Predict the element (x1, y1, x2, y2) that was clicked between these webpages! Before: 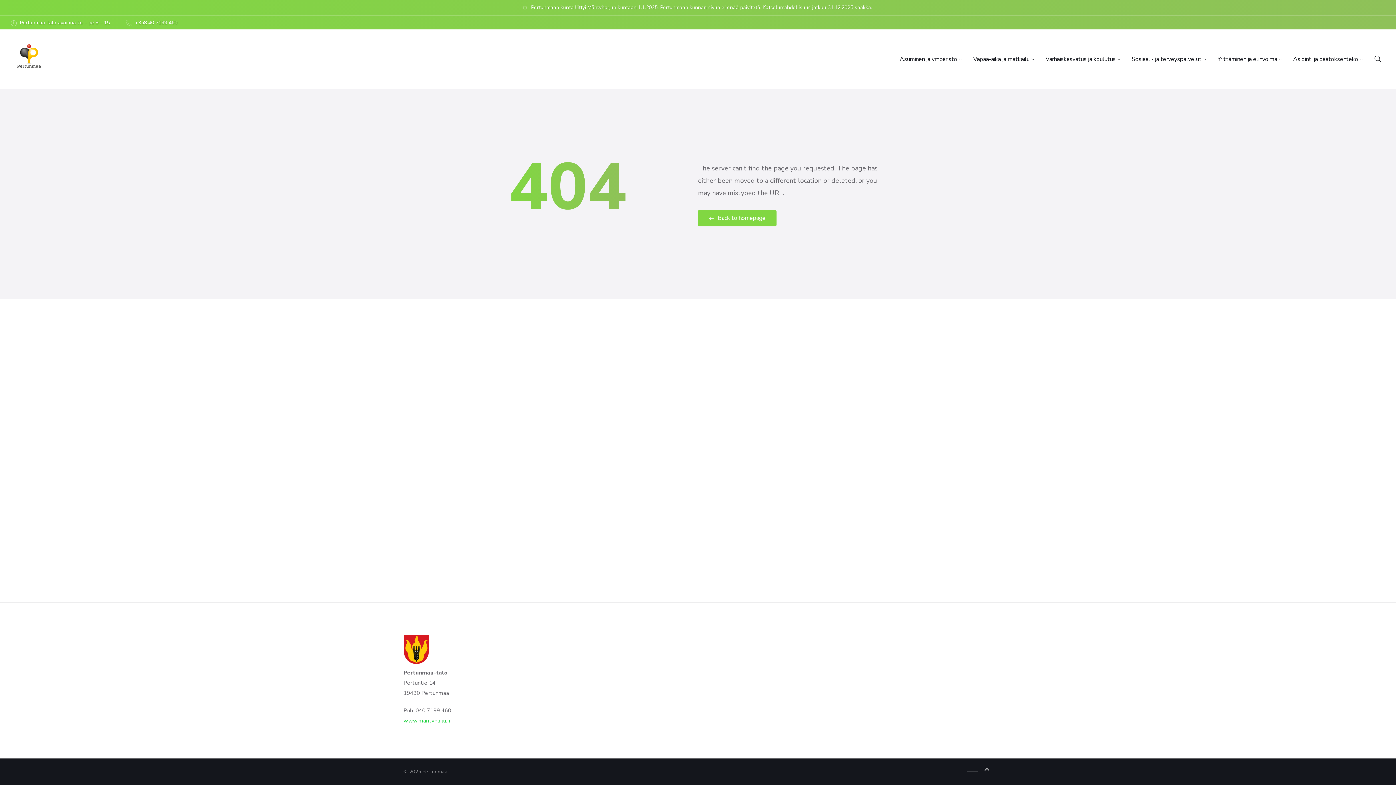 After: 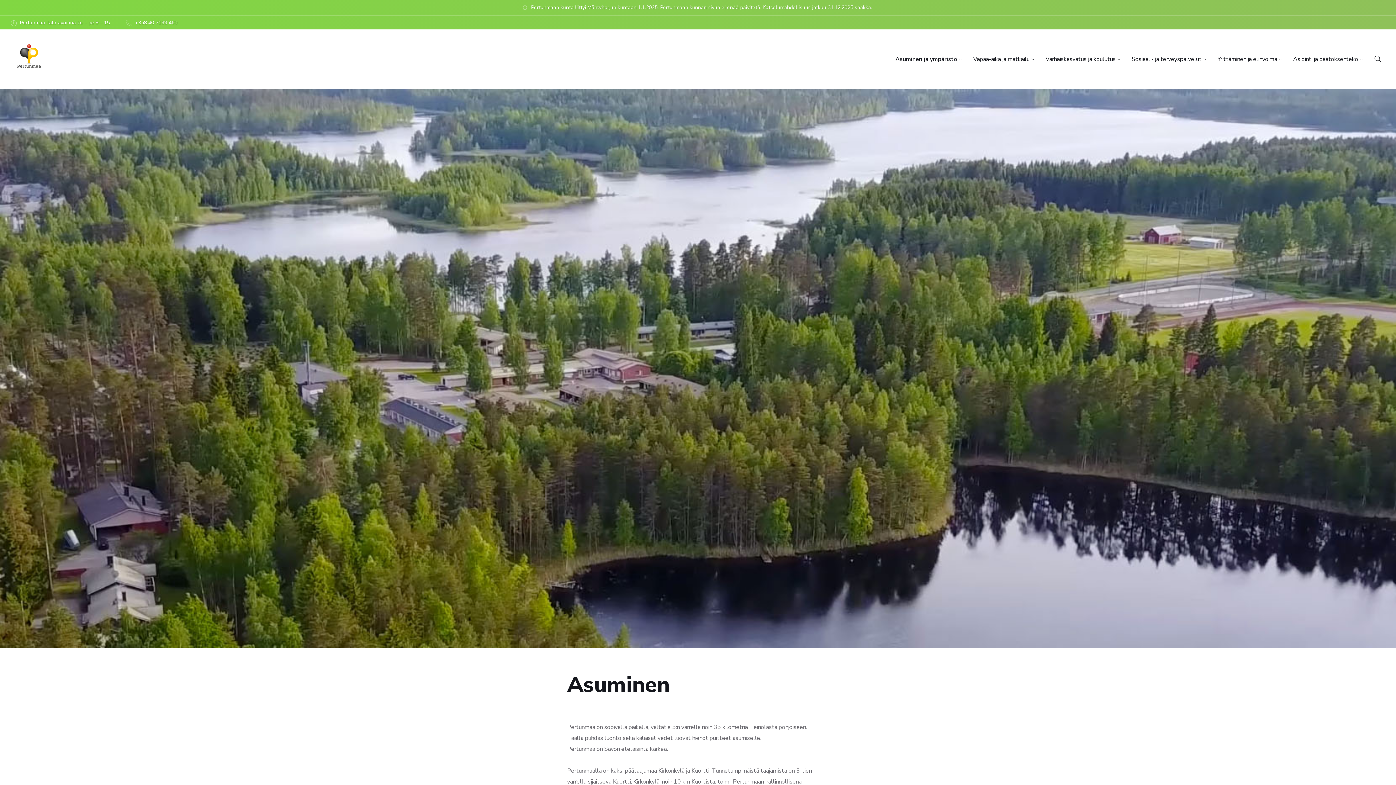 Action: bbox: (900, 55, 957, 63) label: Asuminen ja ympäristö